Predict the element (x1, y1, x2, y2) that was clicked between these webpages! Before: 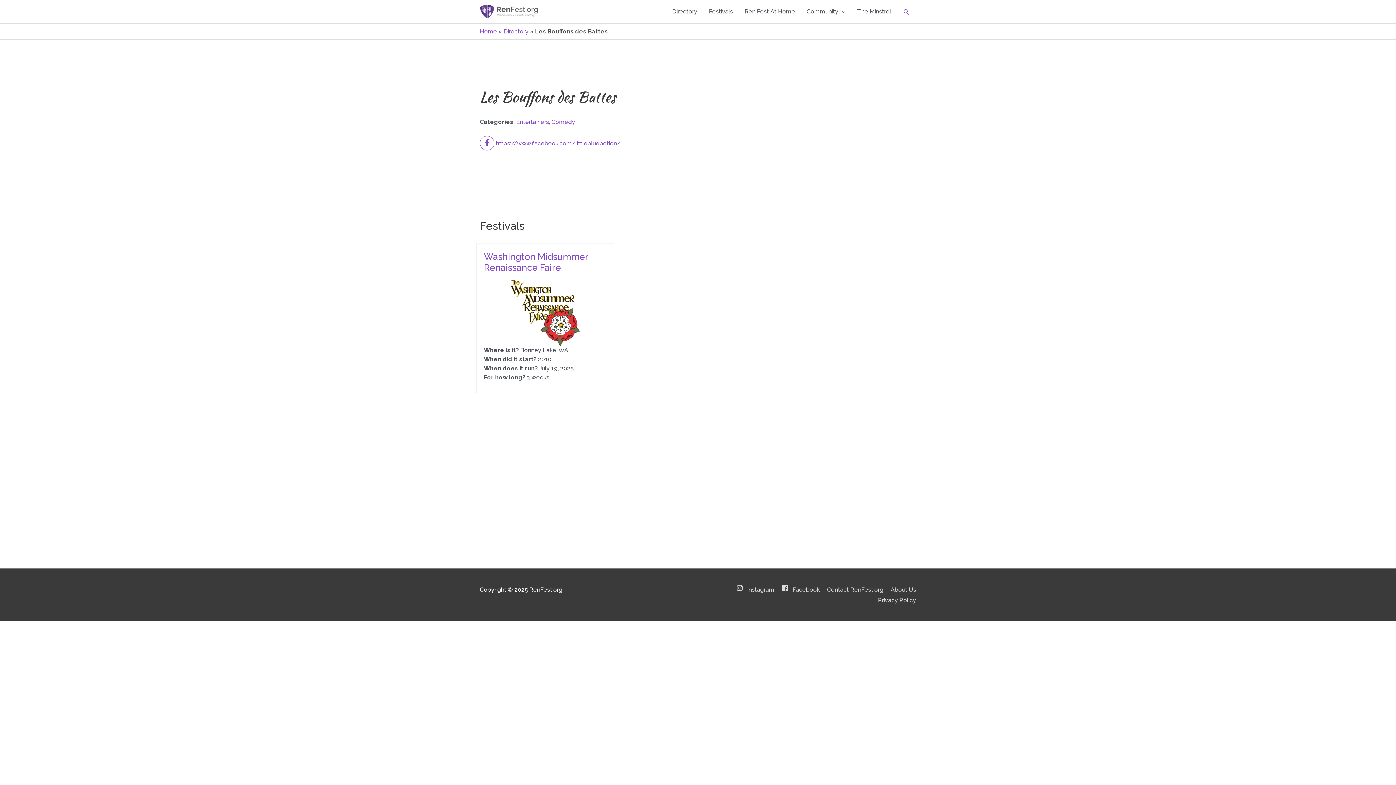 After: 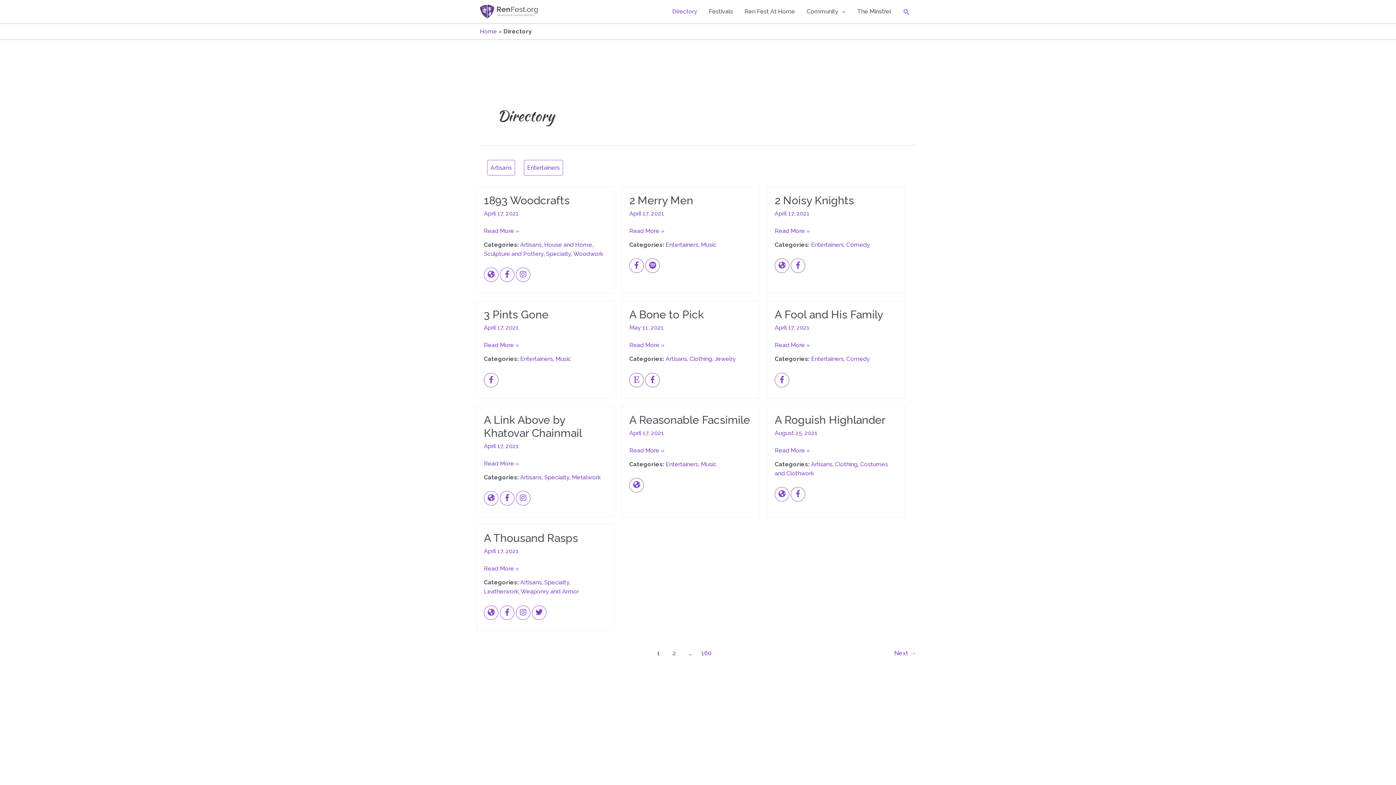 Action: bbox: (666, 0, 703, 23) label: Directory